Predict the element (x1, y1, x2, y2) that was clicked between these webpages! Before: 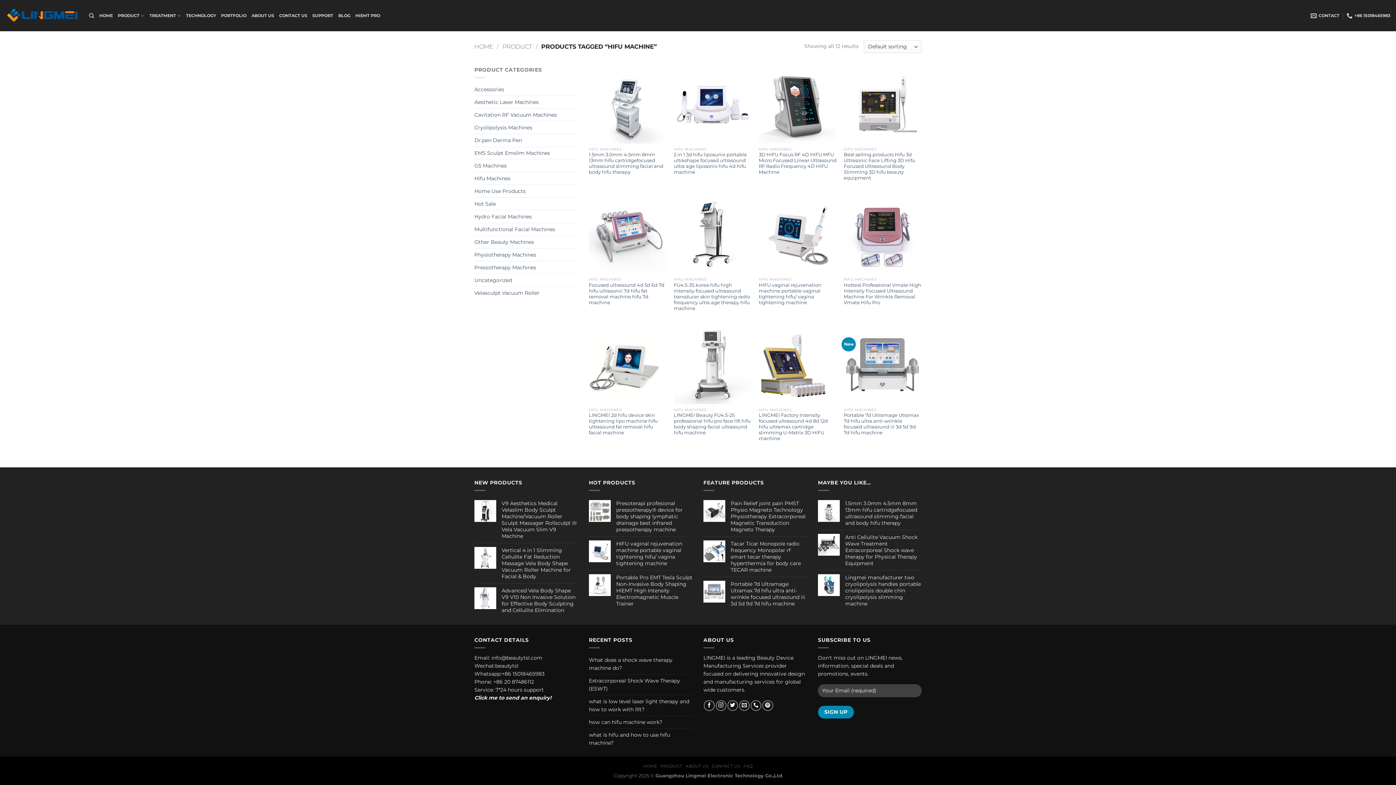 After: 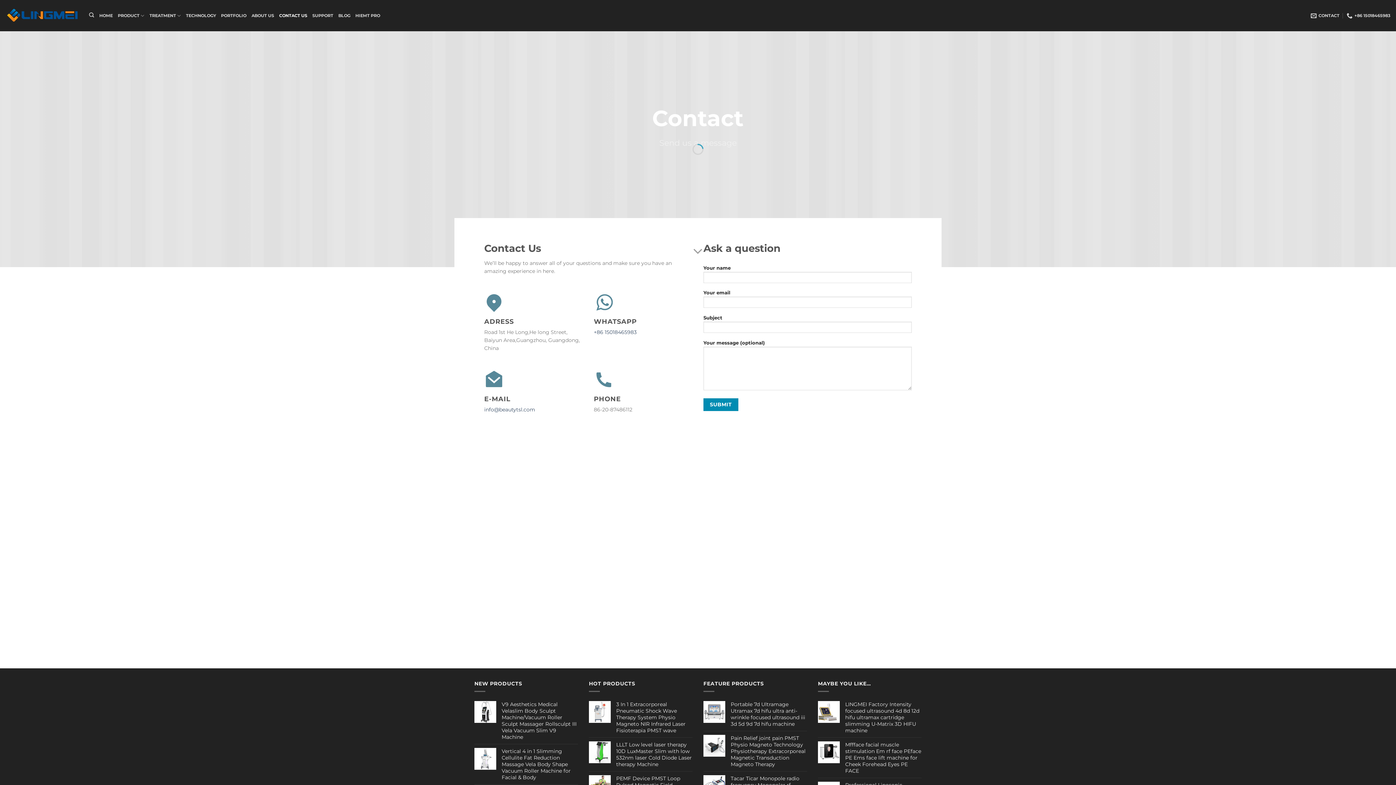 Action: bbox: (711, 763, 740, 769) label: CONTACT US